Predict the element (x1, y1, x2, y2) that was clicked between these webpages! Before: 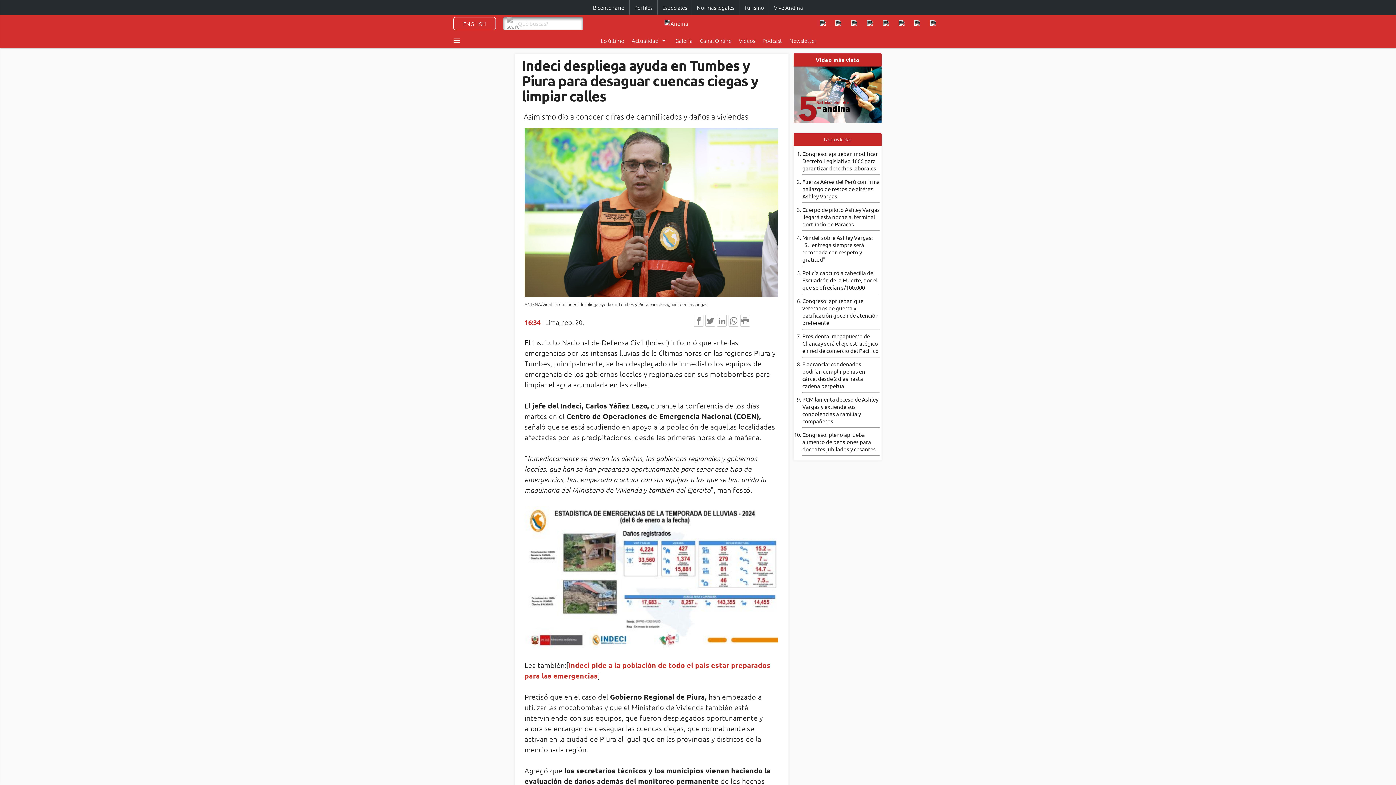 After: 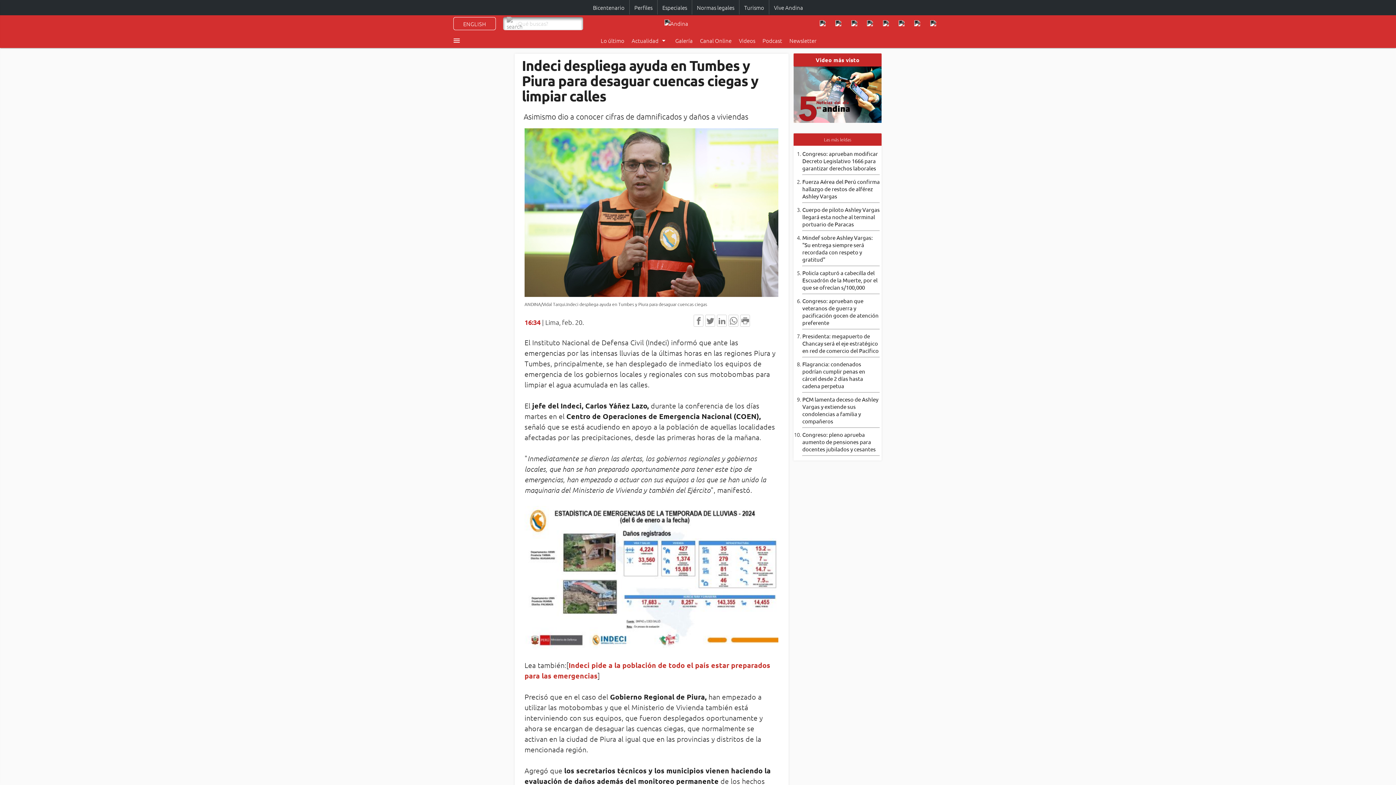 Action: bbox: (740, 314, 750, 324)